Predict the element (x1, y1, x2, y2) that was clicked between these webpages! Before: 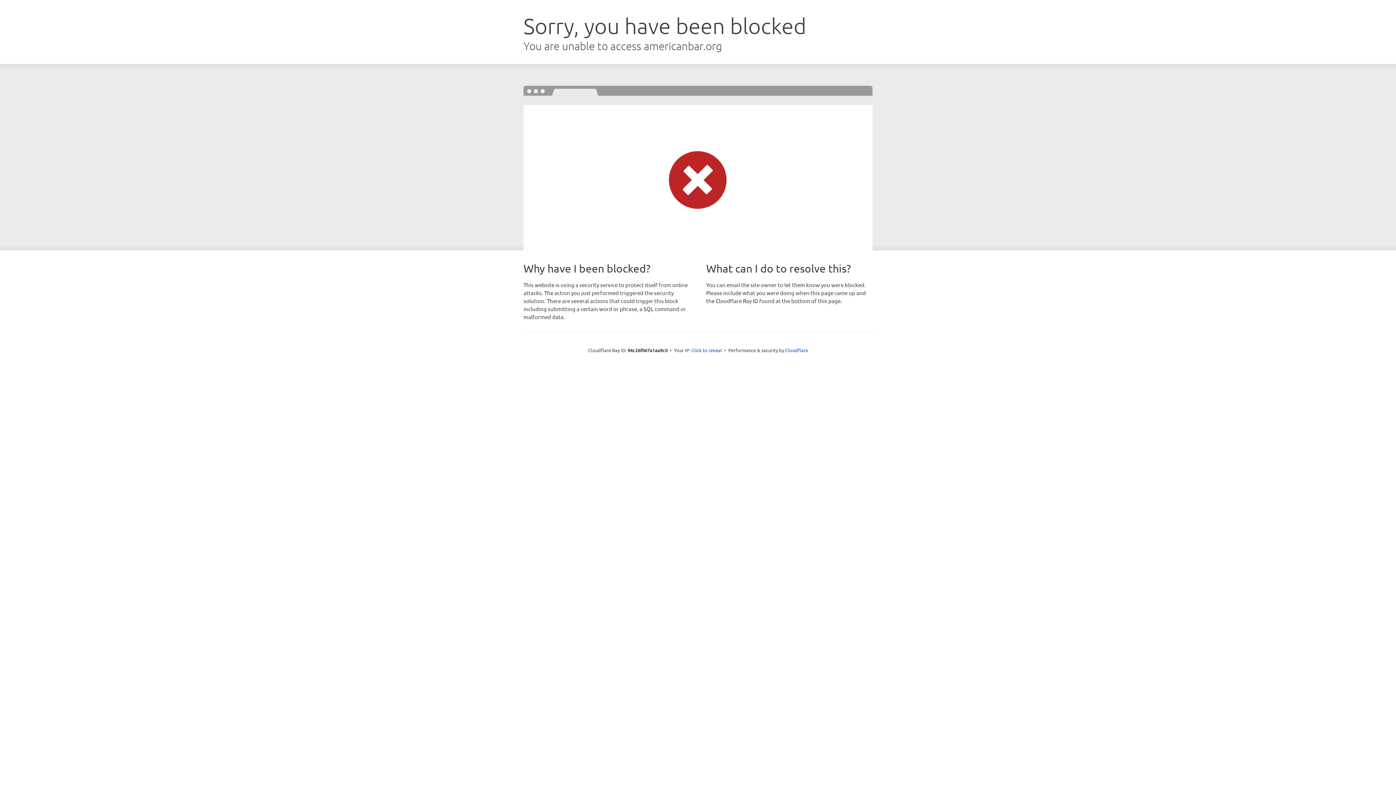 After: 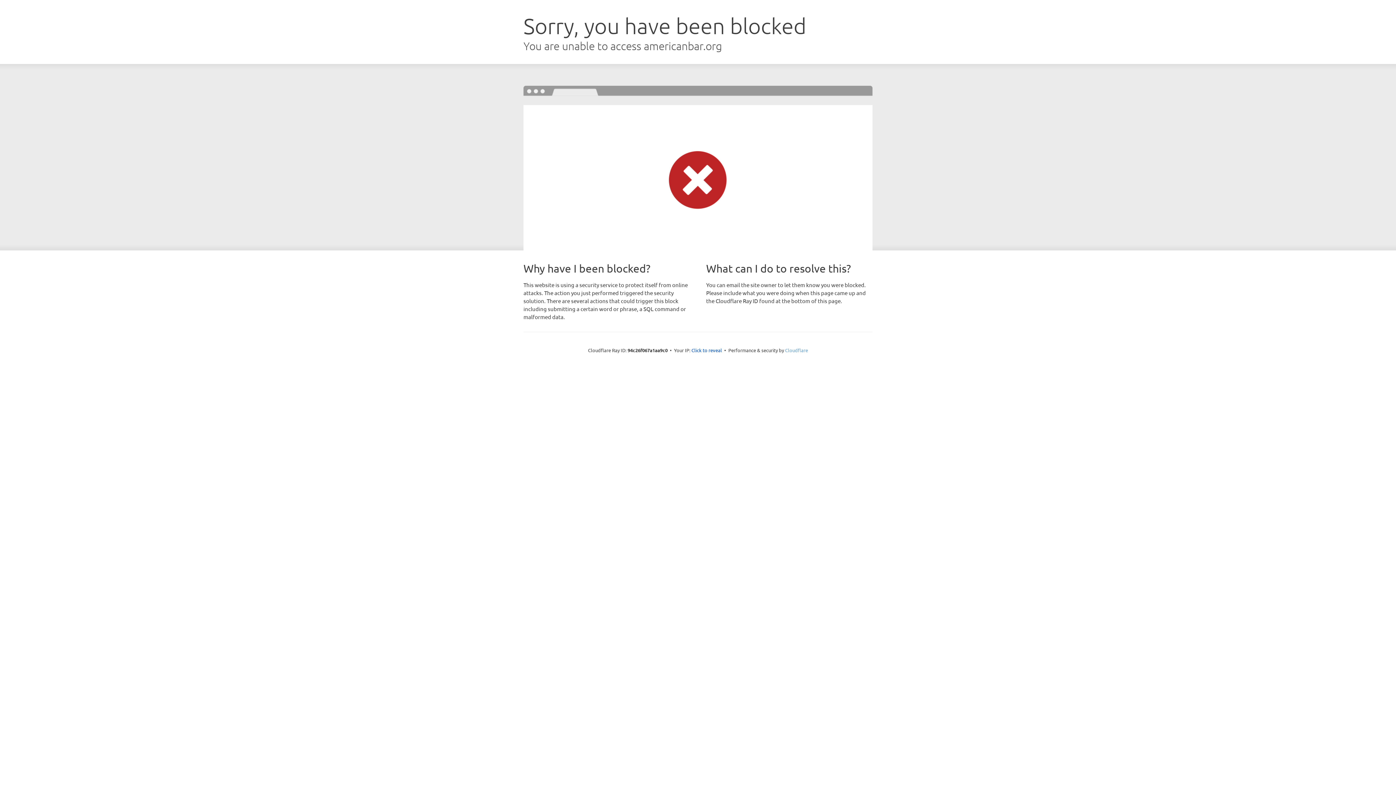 Action: bbox: (785, 347, 808, 353) label: Cloudflare